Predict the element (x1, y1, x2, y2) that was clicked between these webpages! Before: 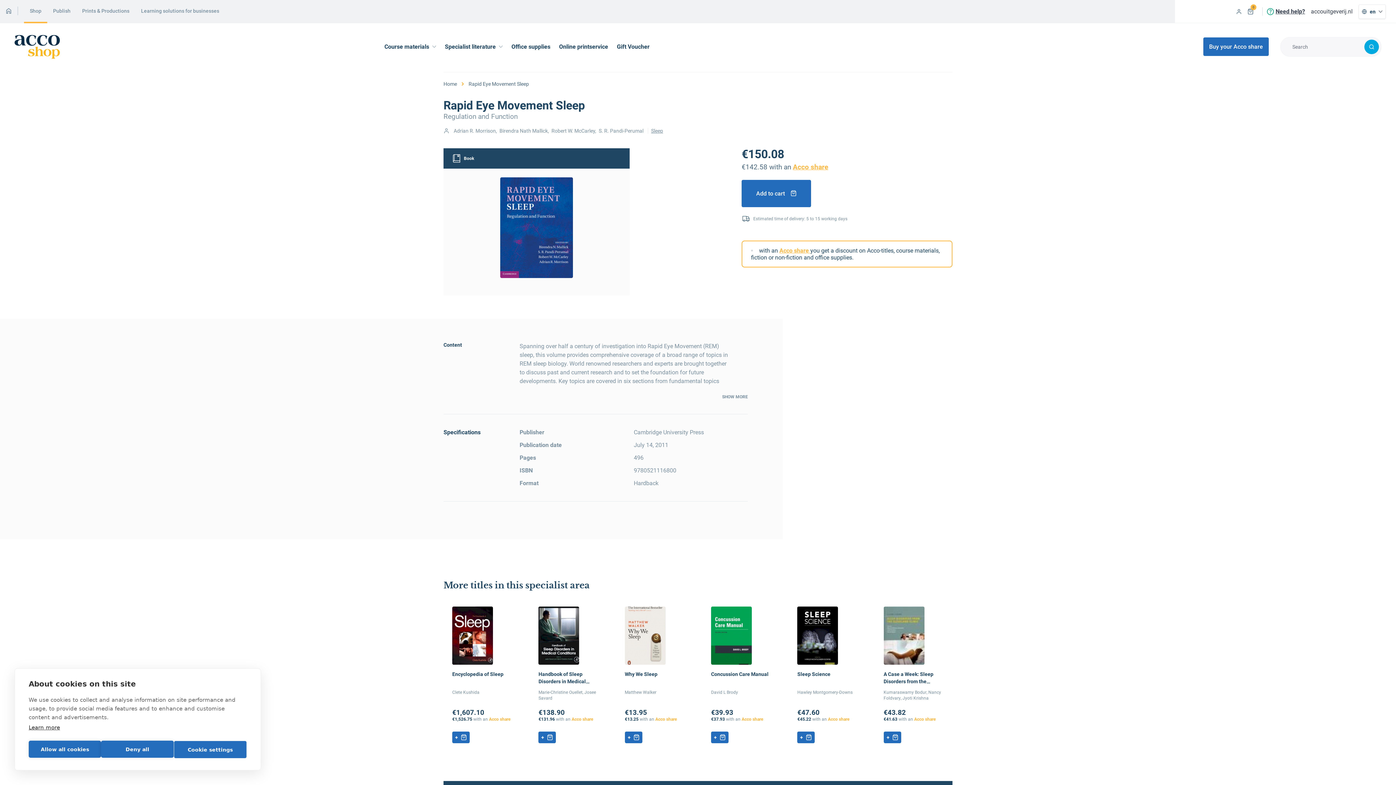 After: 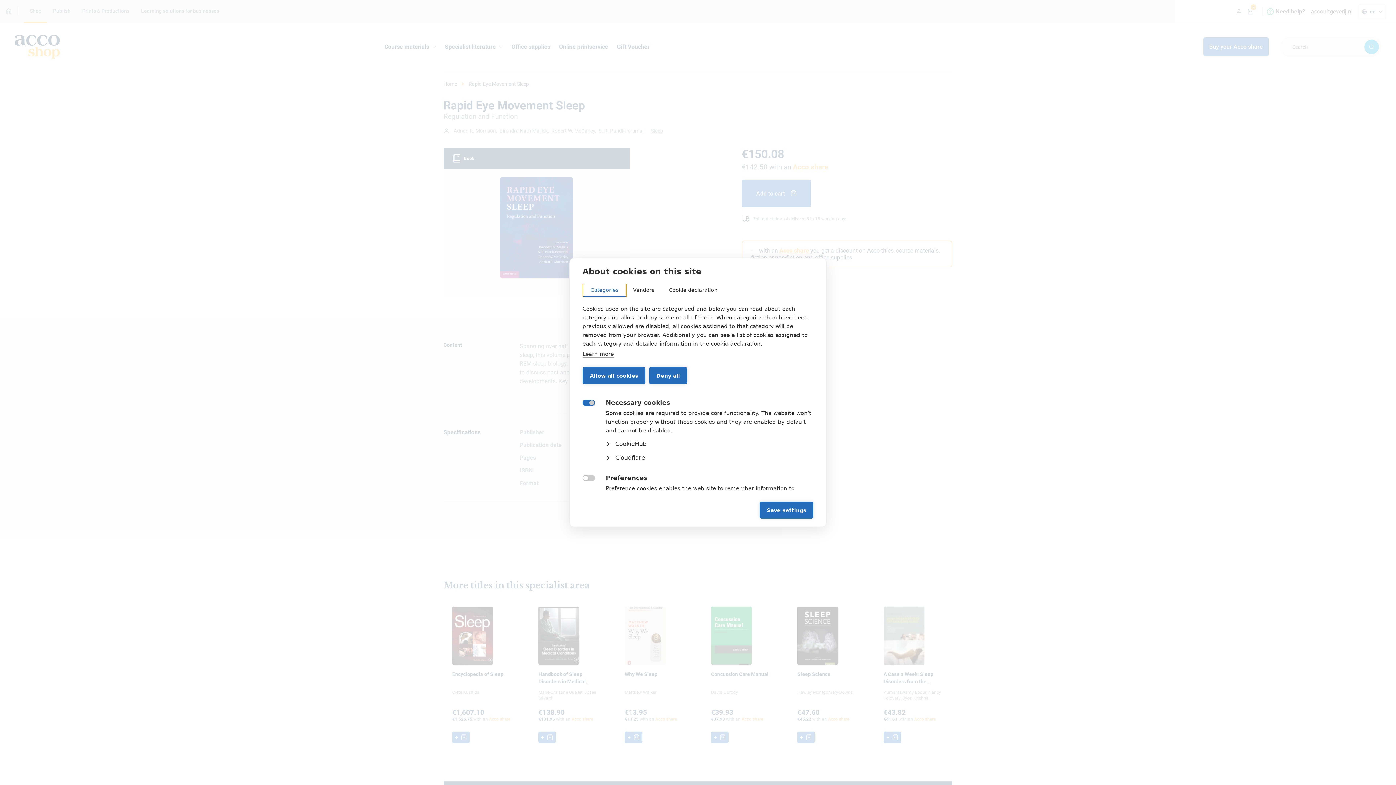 Action: bbox: (173, 741, 246, 758) label: Cookie settings